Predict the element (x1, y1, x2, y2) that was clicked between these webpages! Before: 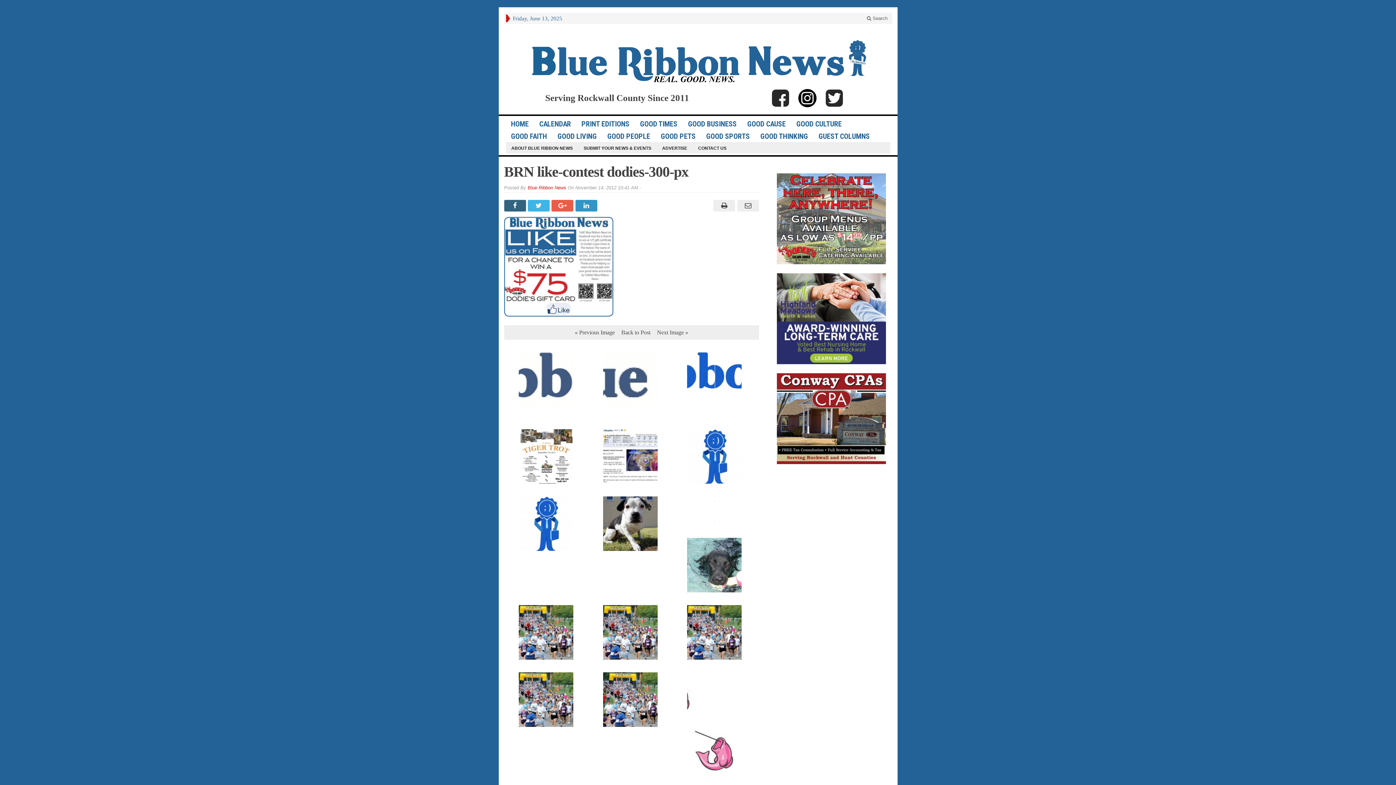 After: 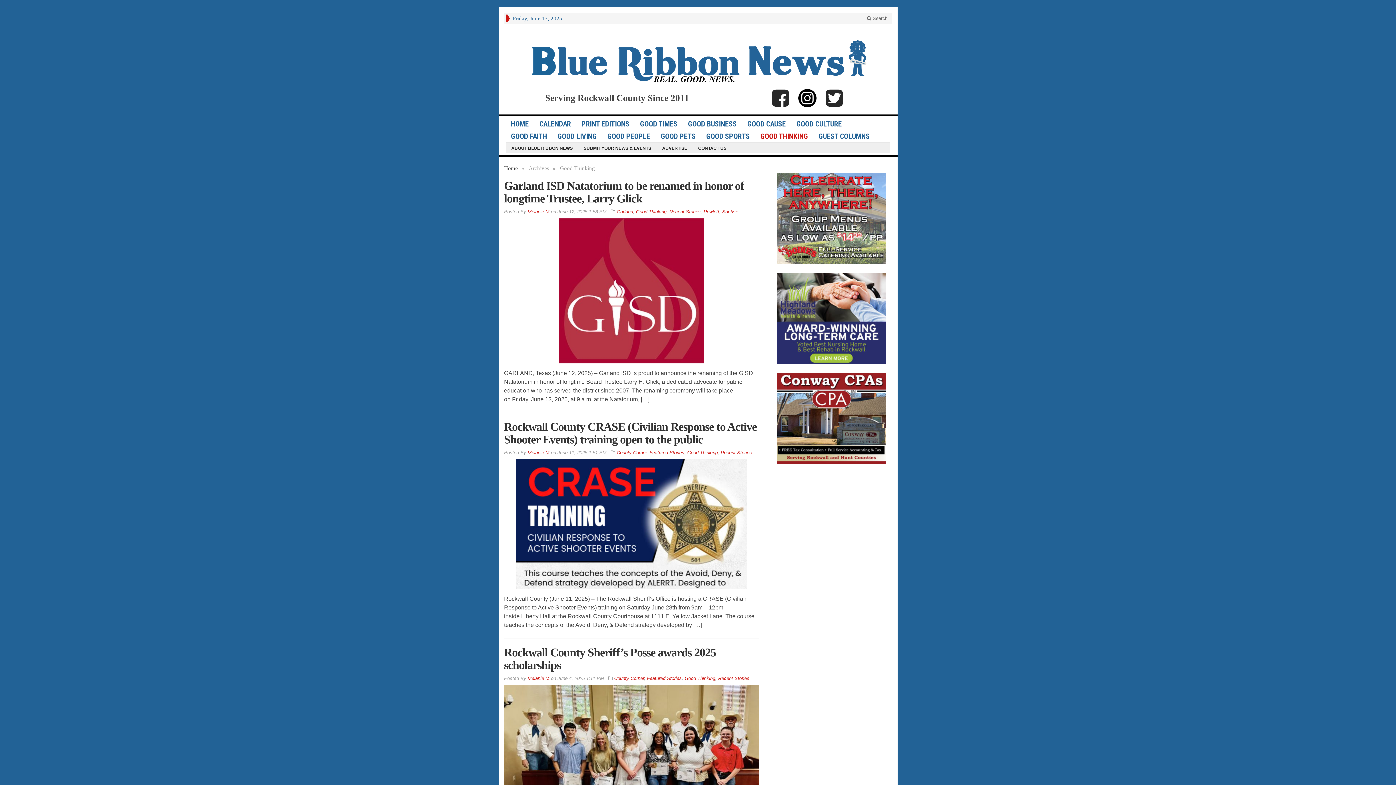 Action: bbox: (755, 130, 813, 142) label: GOOD THINKING